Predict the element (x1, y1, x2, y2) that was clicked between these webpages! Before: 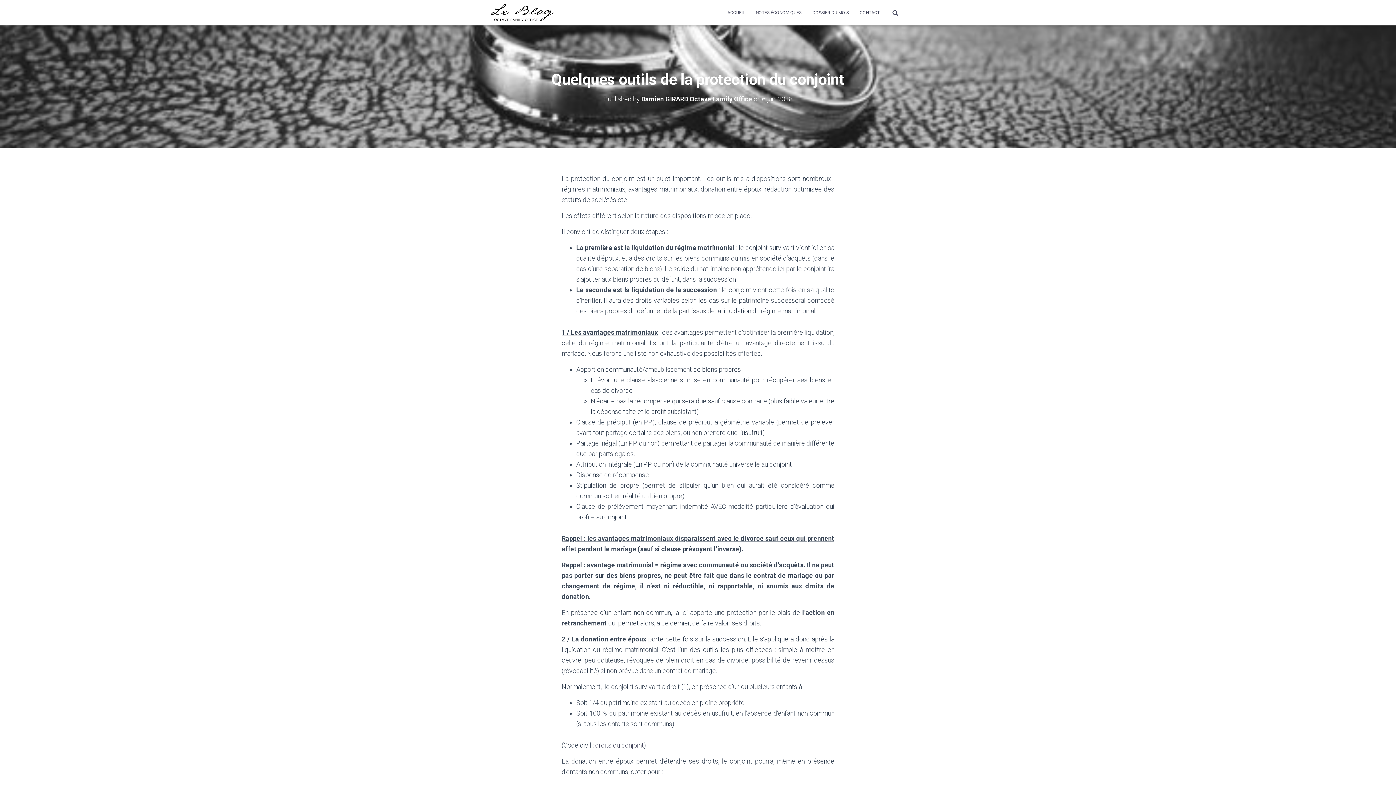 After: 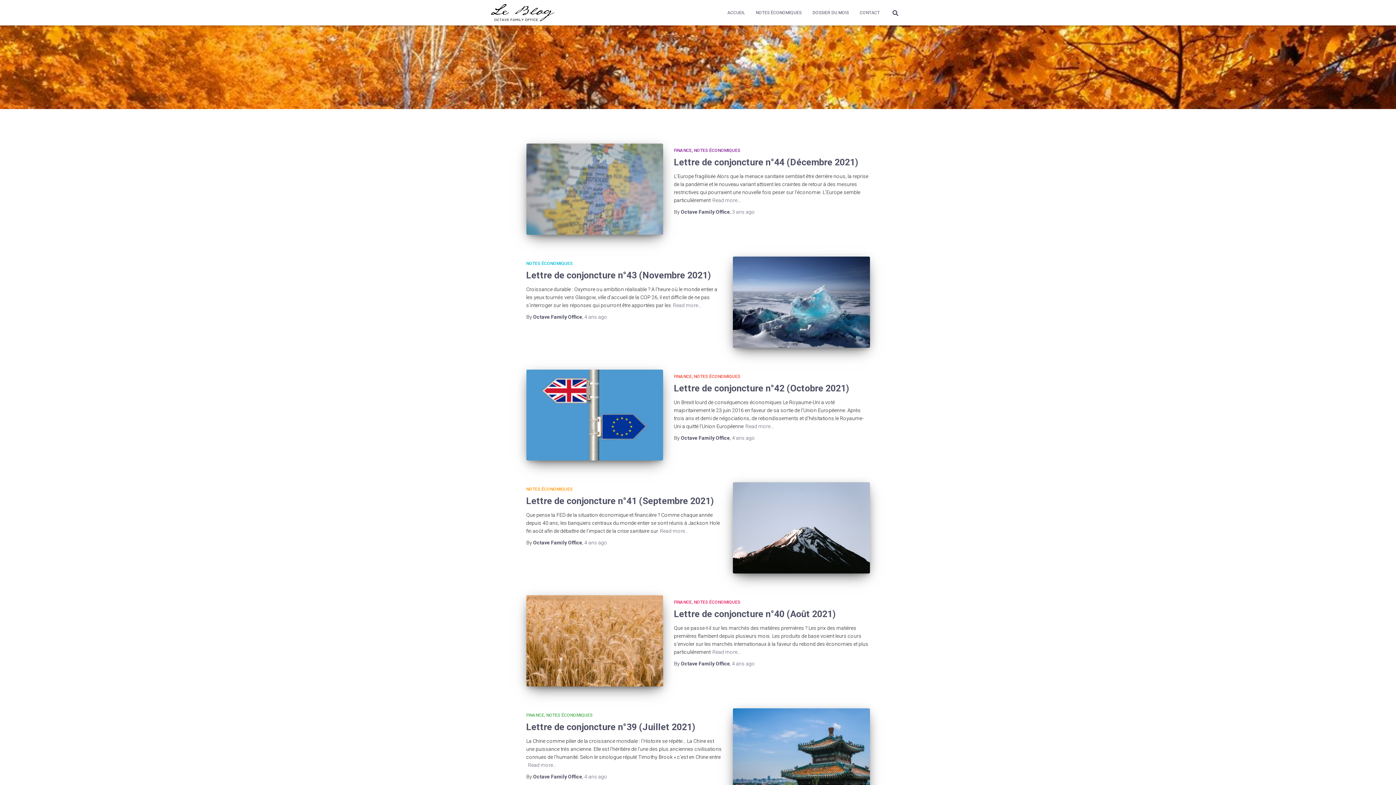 Action: bbox: (722, 3, 750, 21) label: ACCUEIL